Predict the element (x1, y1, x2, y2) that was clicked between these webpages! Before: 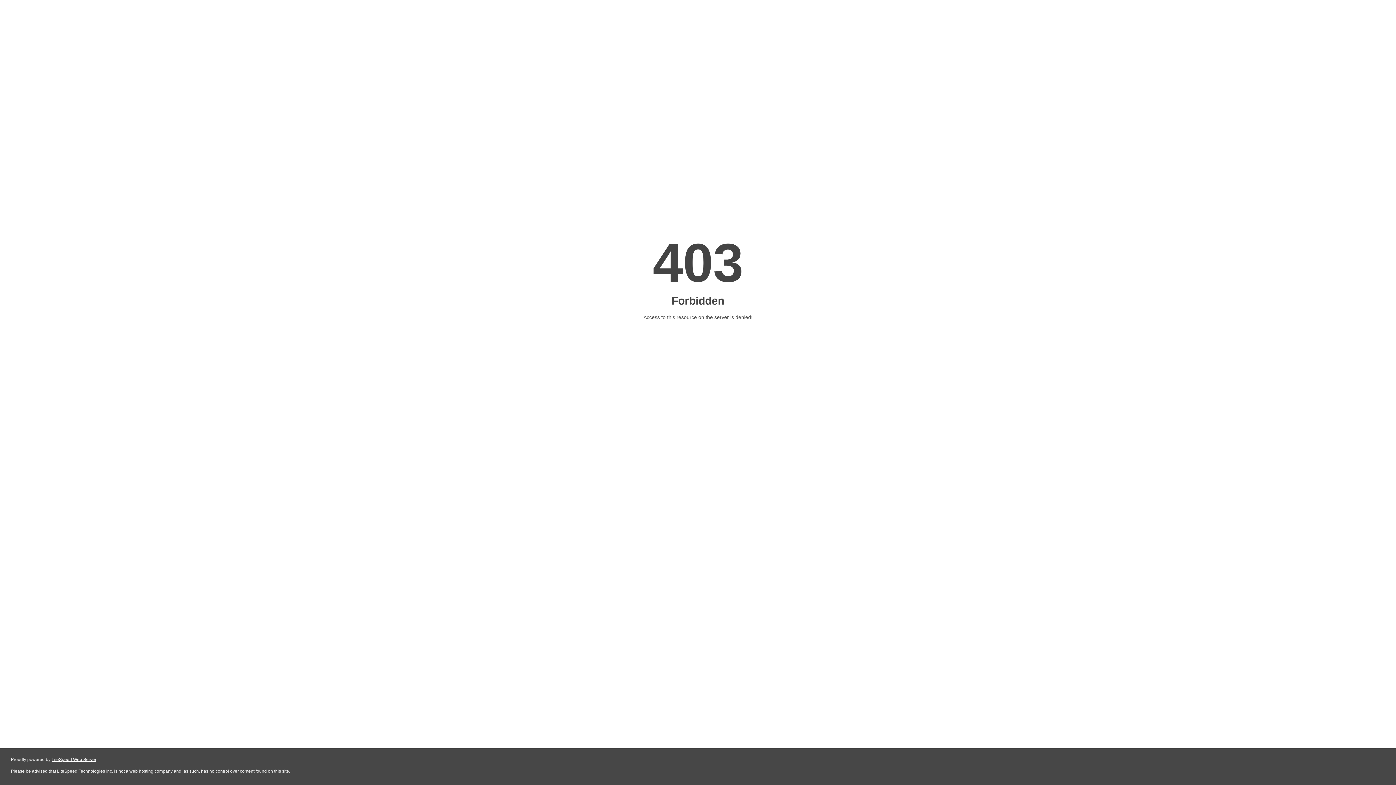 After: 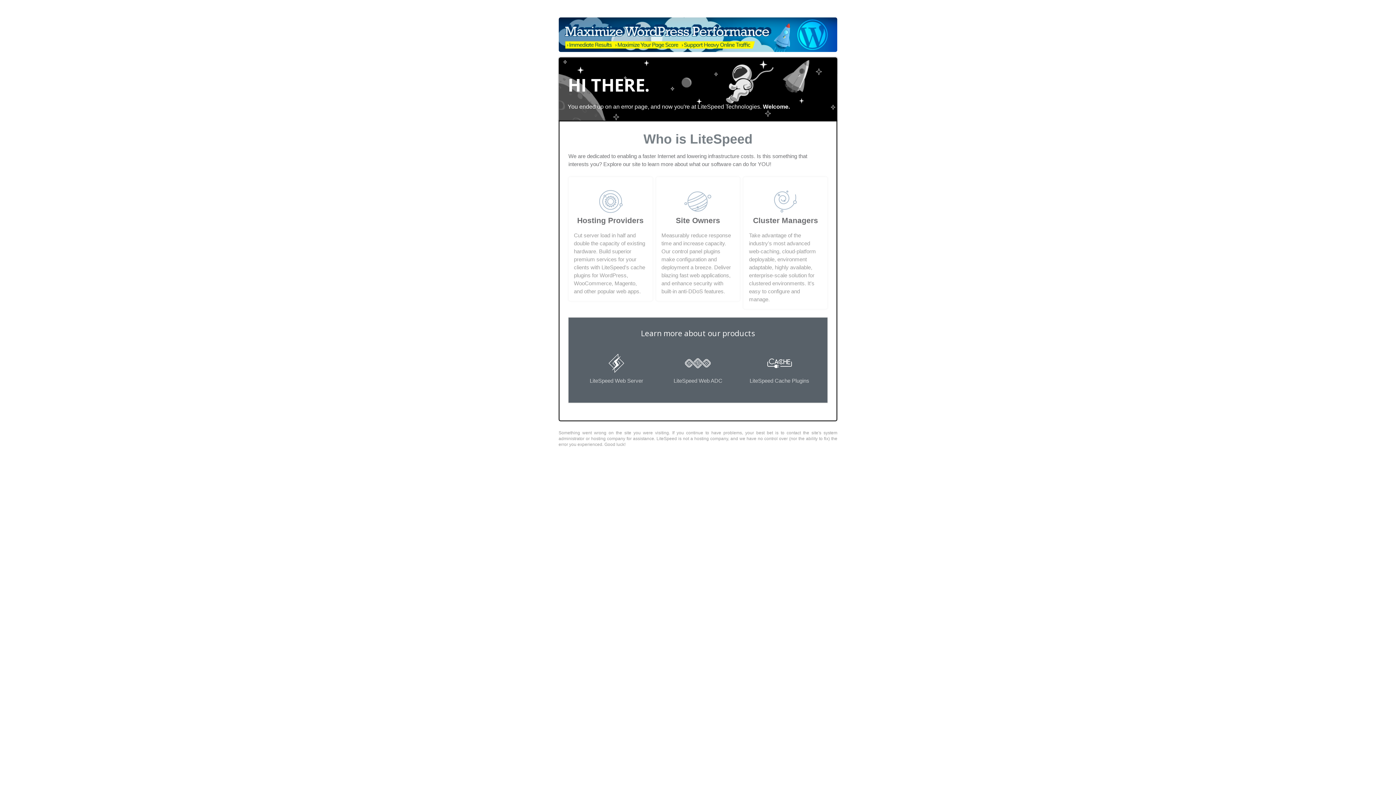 Action: bbox: (51, 757, 96, 762) label: LiteSpeed Web Server